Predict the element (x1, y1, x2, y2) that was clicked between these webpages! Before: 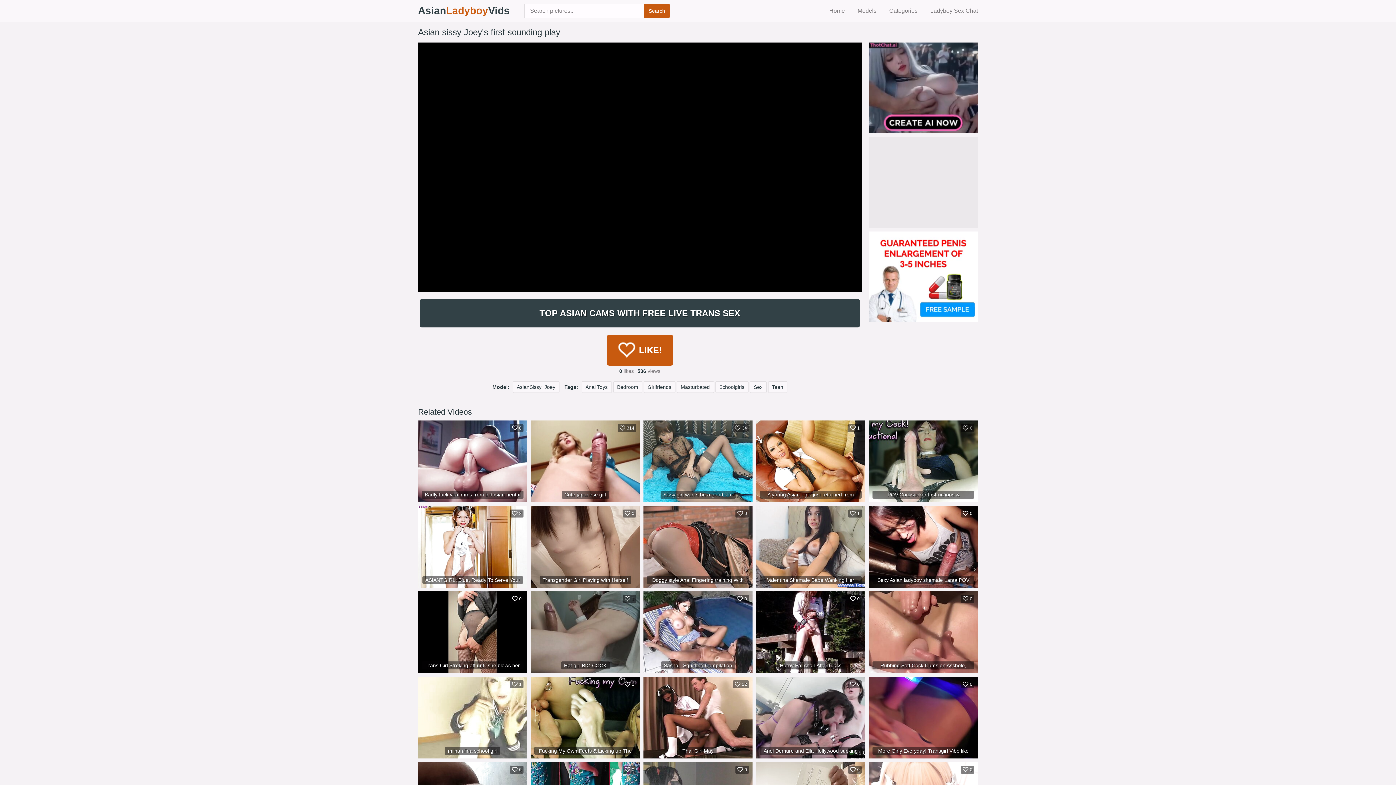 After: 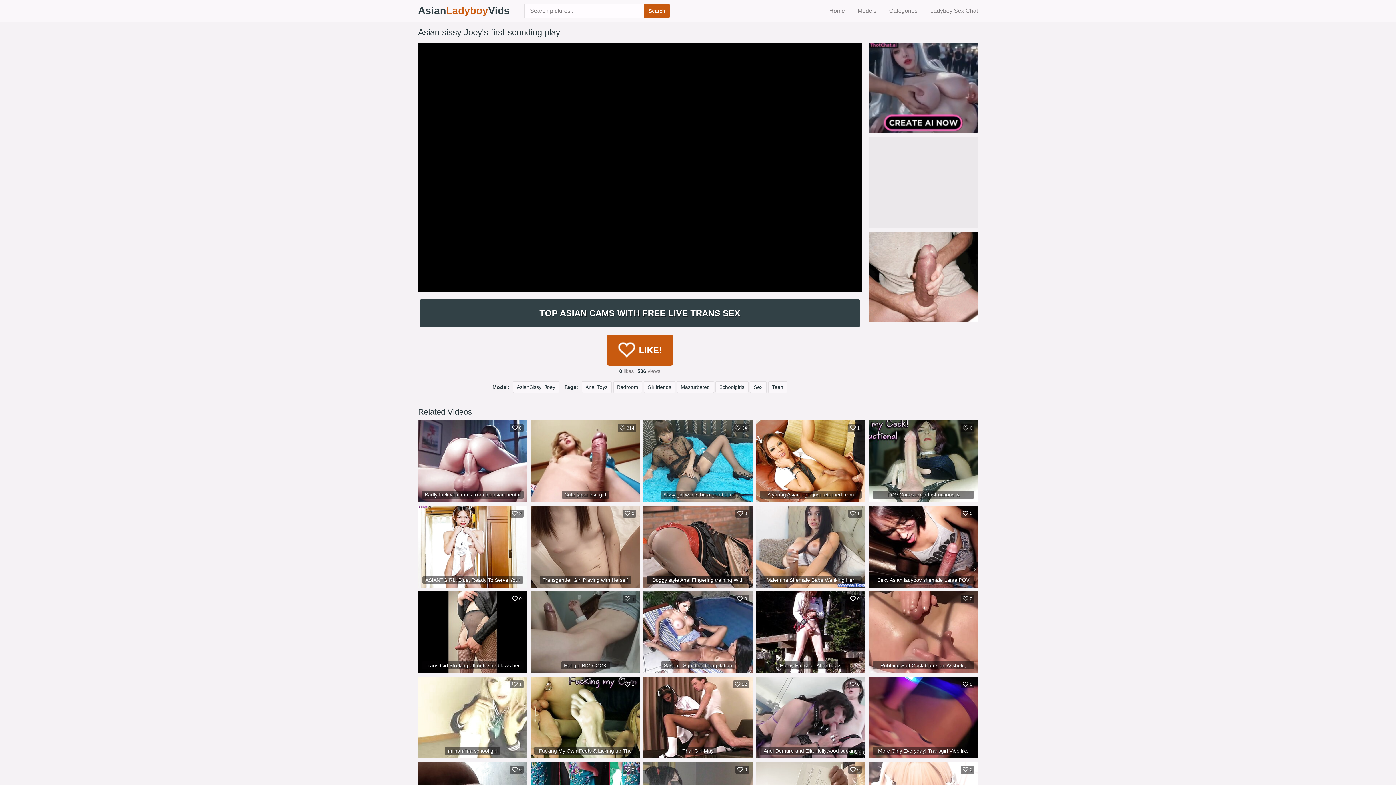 Action: label: Doggy style Anal Fingering training With Bunny Girl Cosplay Vol.8

0 bbox: (643, 506, 752, 588)